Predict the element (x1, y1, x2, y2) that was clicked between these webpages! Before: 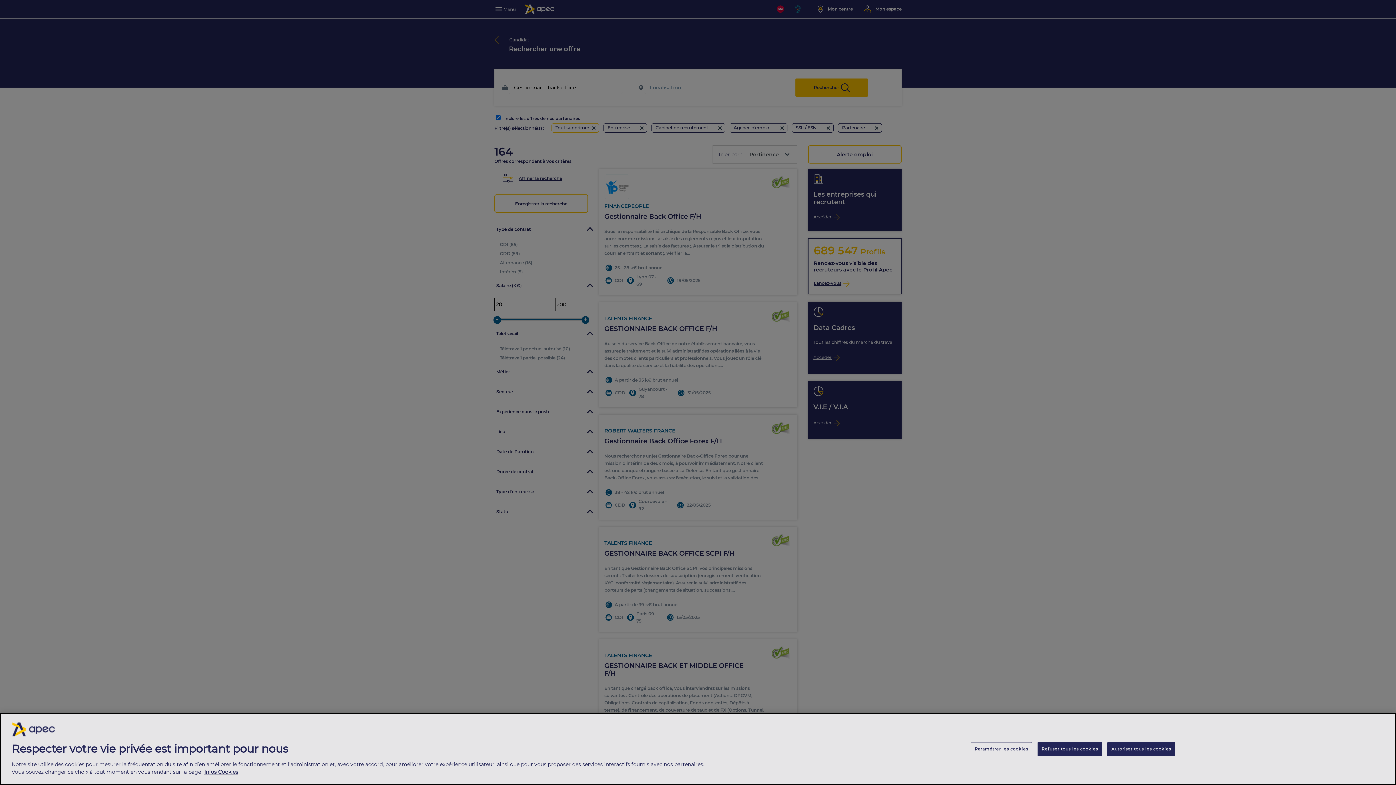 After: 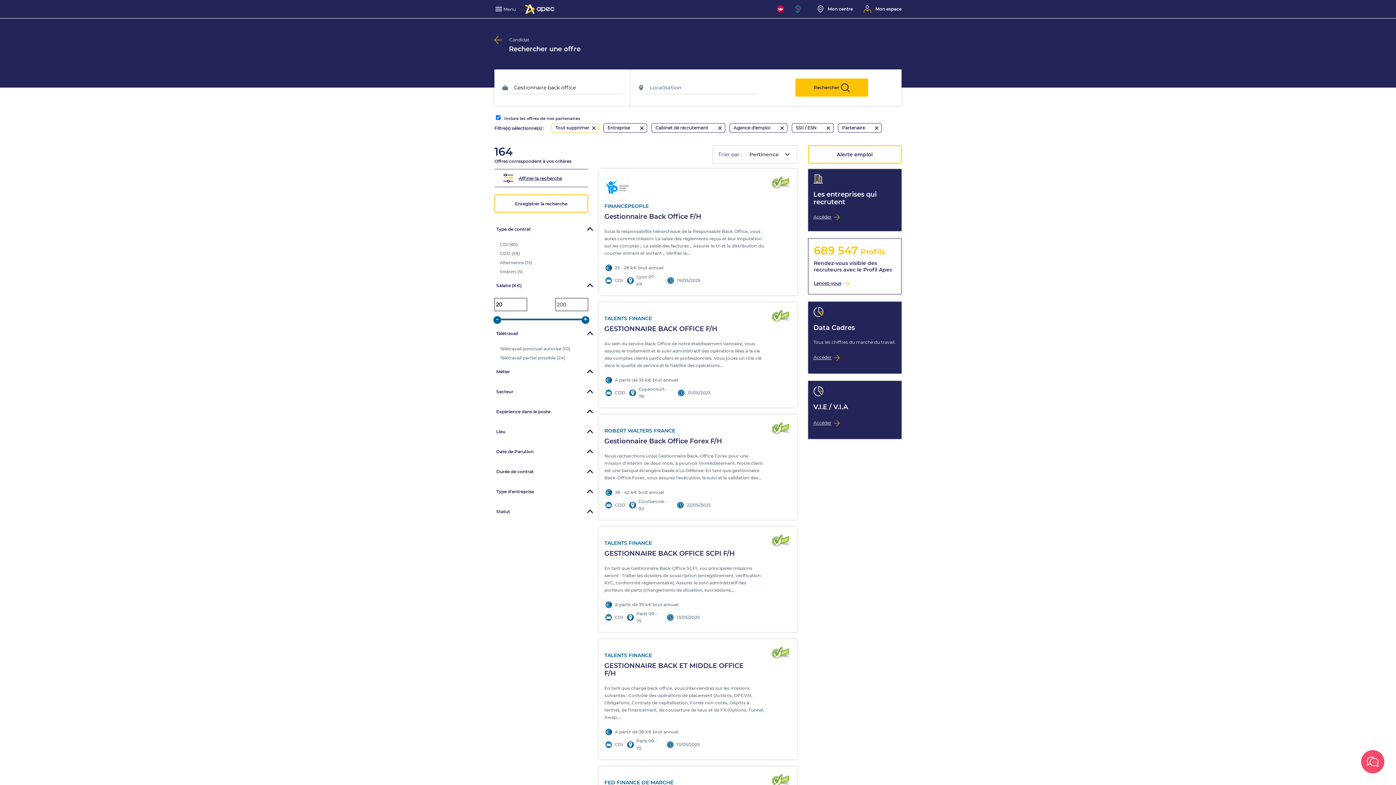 Action: bbox: (1037, 742, 1102, 756) label: Refuser tous les cookies